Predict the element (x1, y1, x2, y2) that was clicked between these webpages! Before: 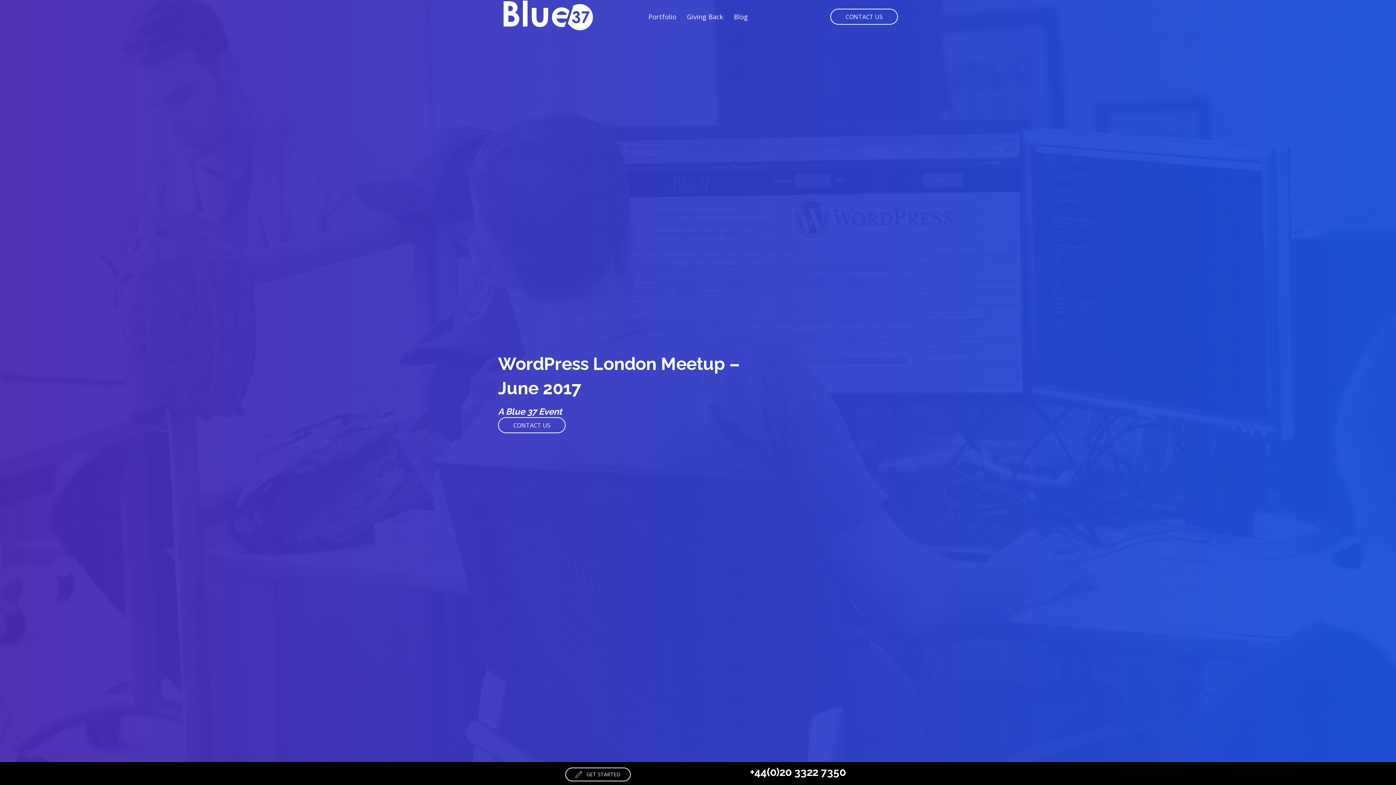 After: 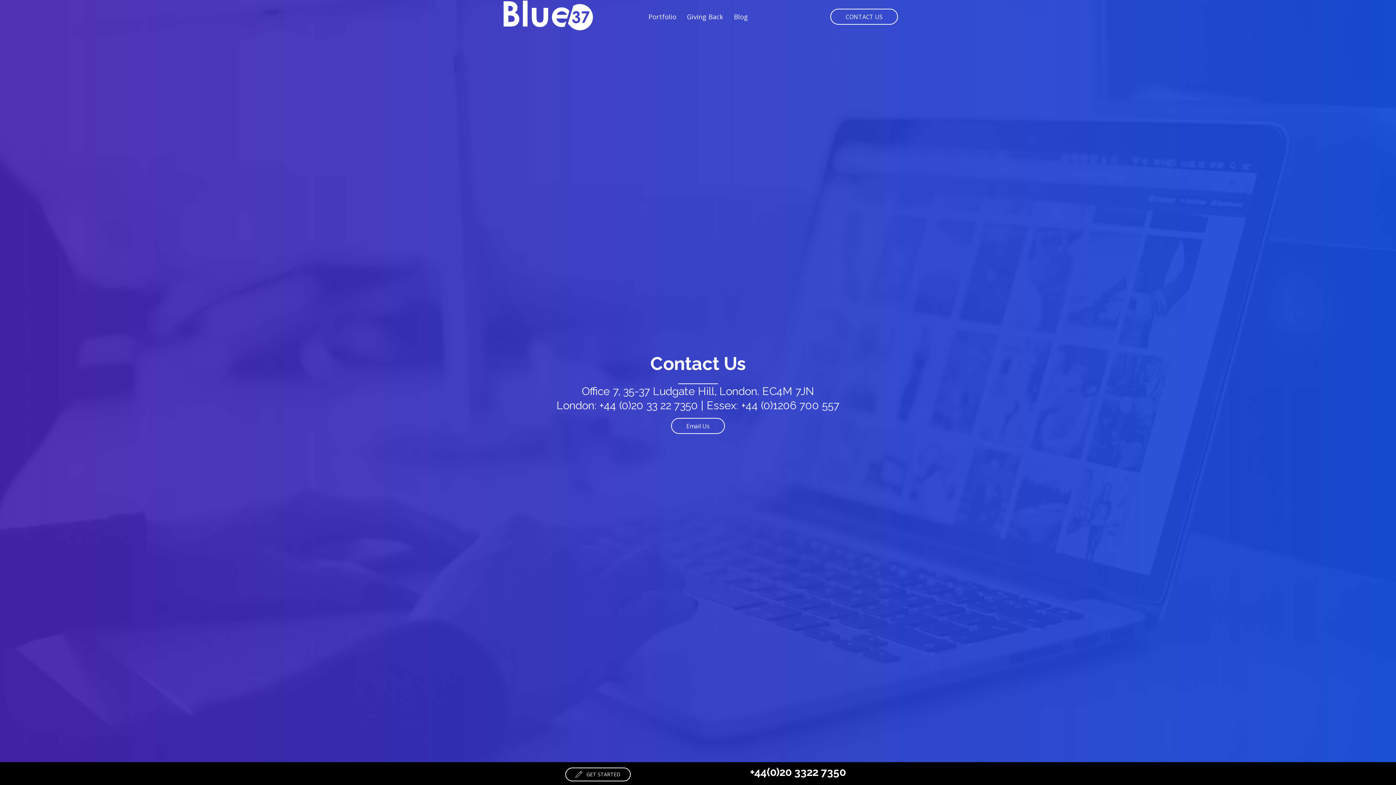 Action: label: CONTACT US bbox: (830, 8, 898, 24)